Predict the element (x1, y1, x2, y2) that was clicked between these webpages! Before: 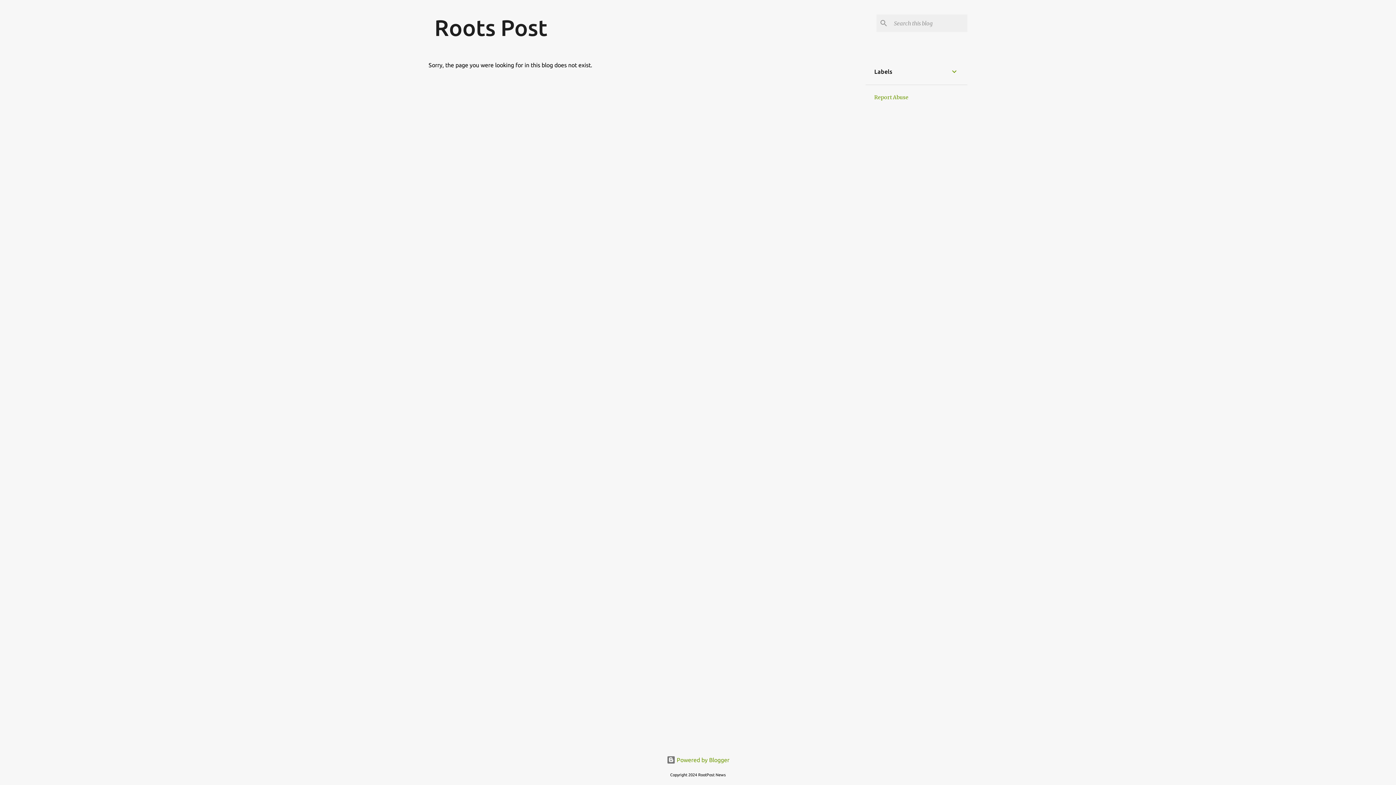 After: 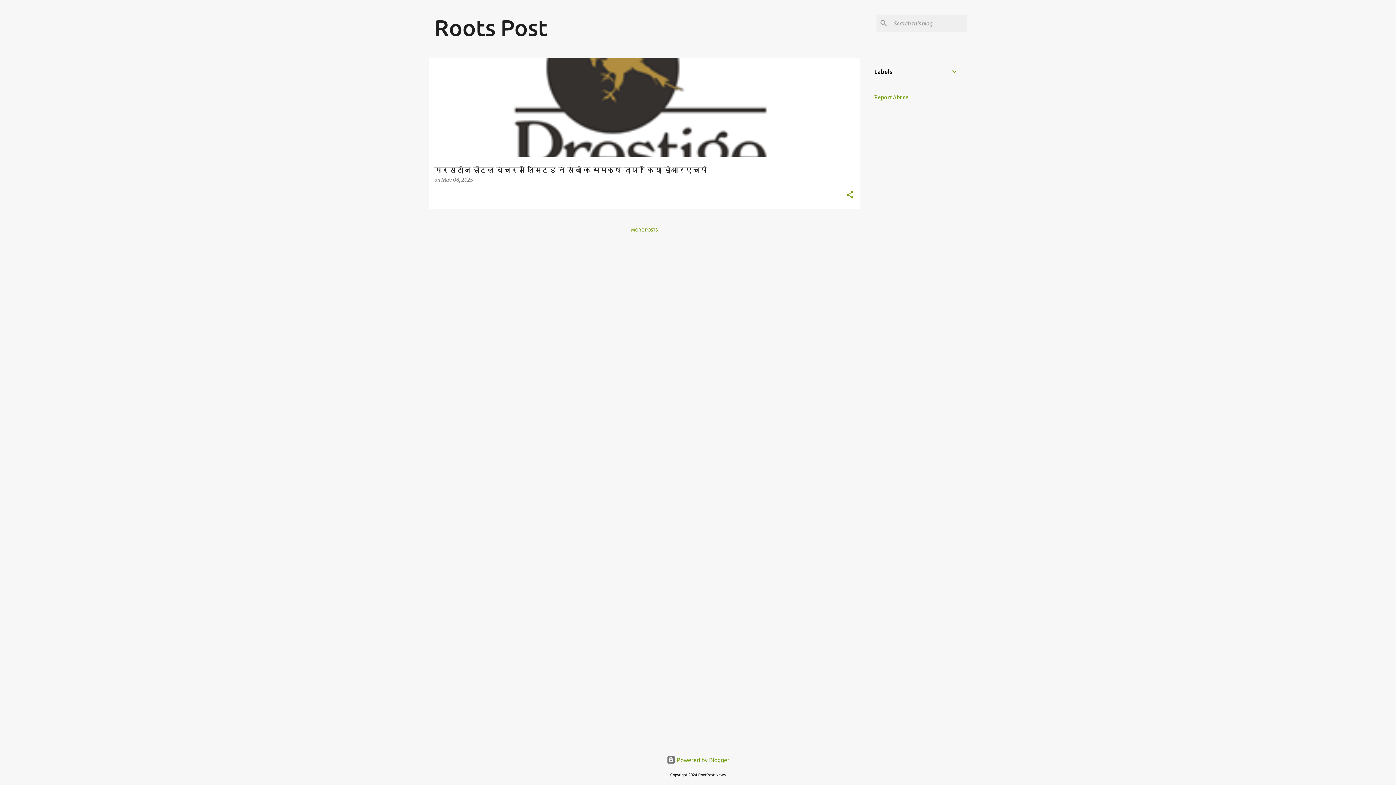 Action: label: Roots Post bbox: (434, 14, 547, 40)